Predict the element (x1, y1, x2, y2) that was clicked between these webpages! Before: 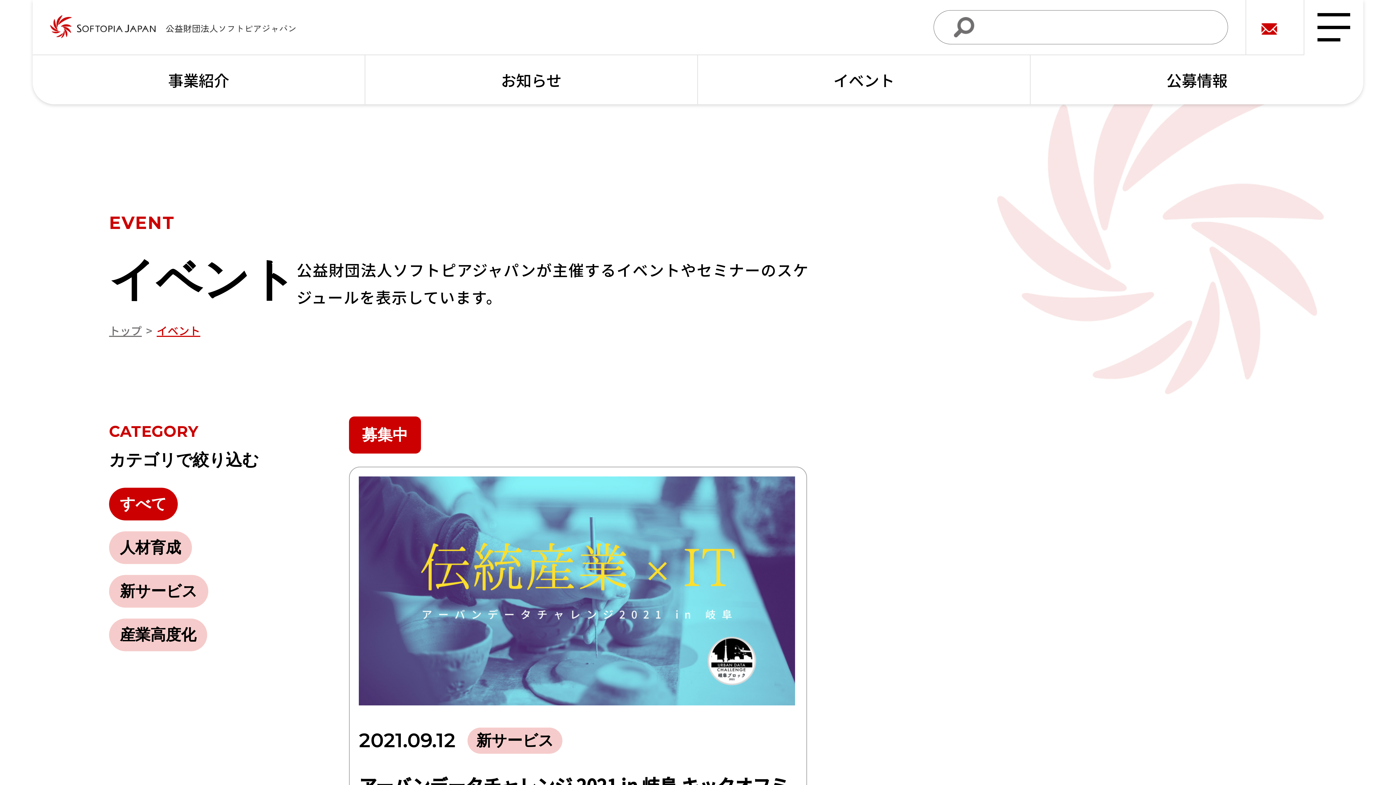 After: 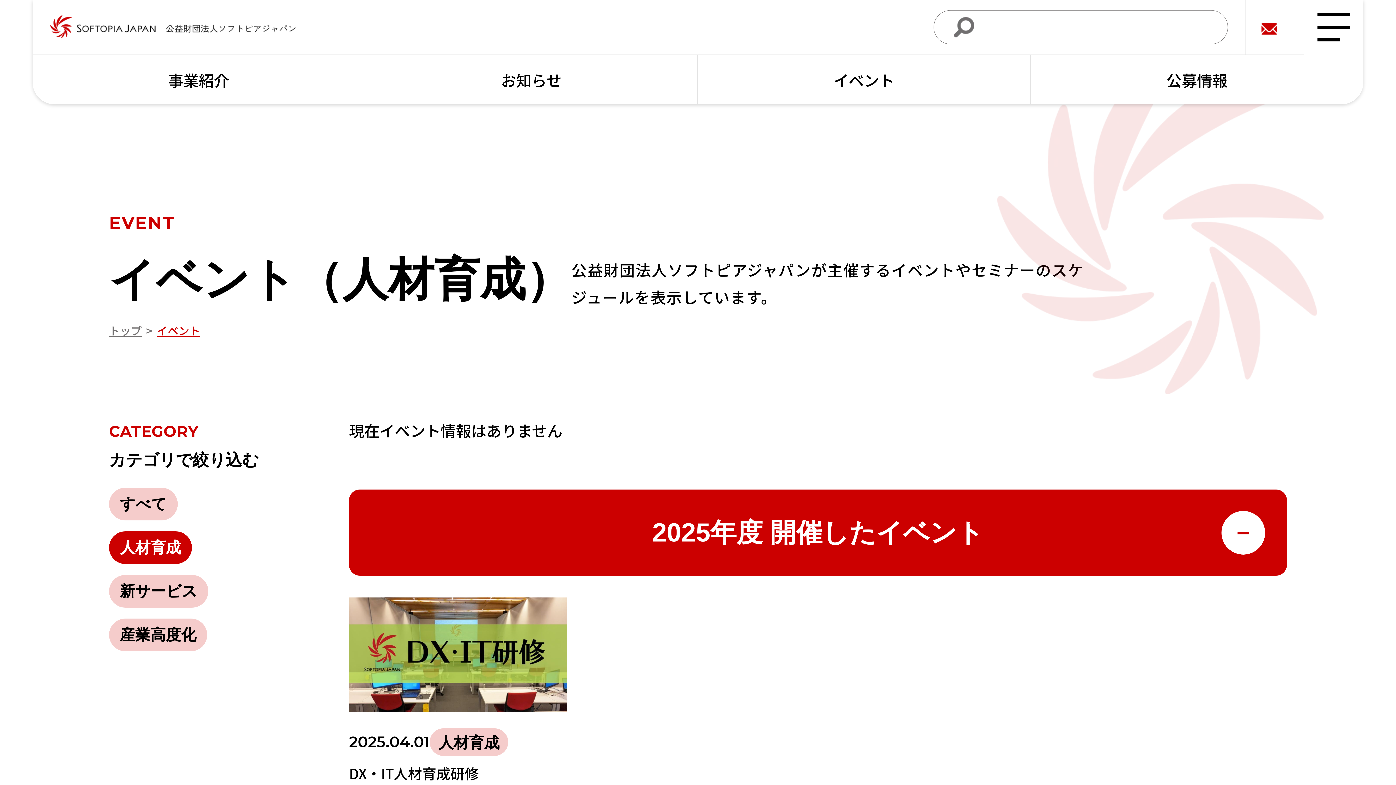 Action: bbox: (109, 531, 191, 564) label: 人材育成